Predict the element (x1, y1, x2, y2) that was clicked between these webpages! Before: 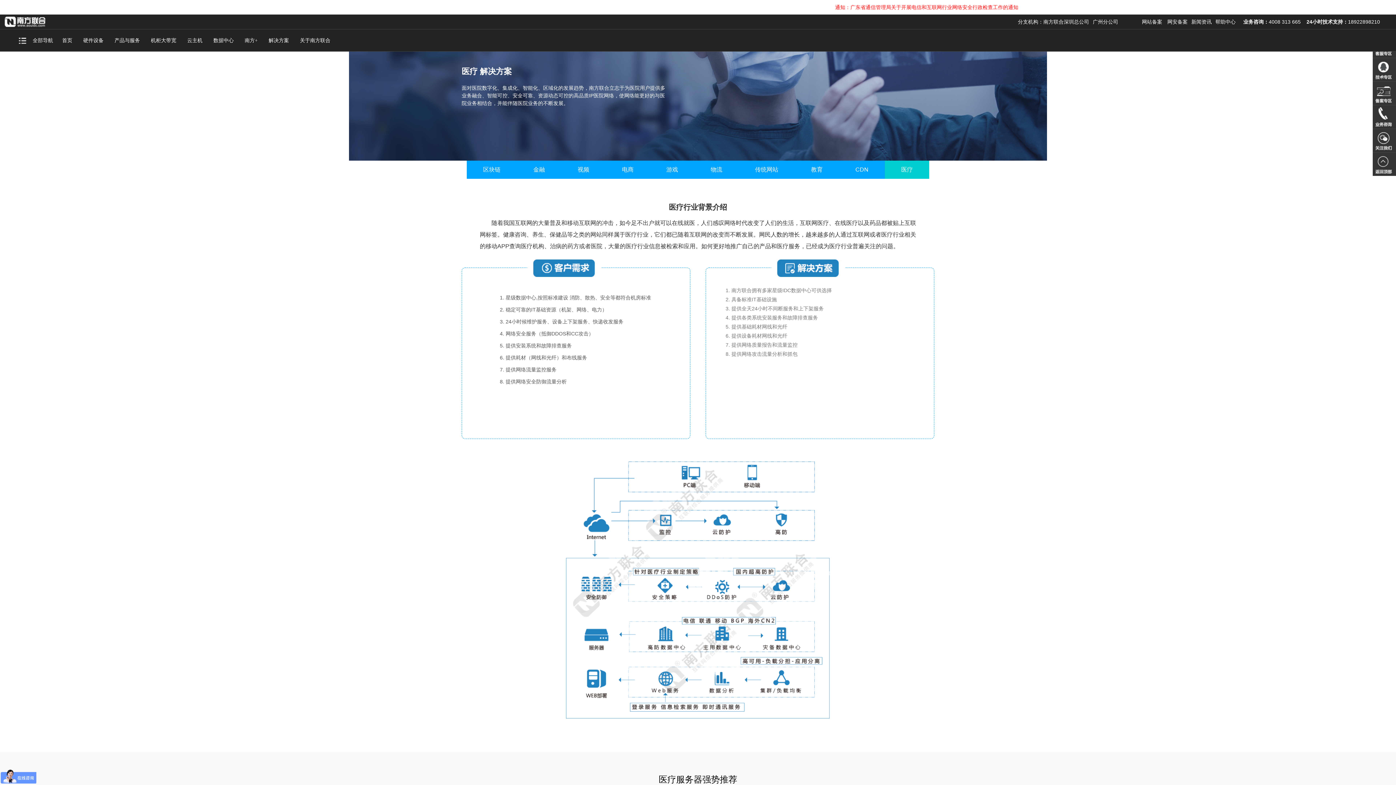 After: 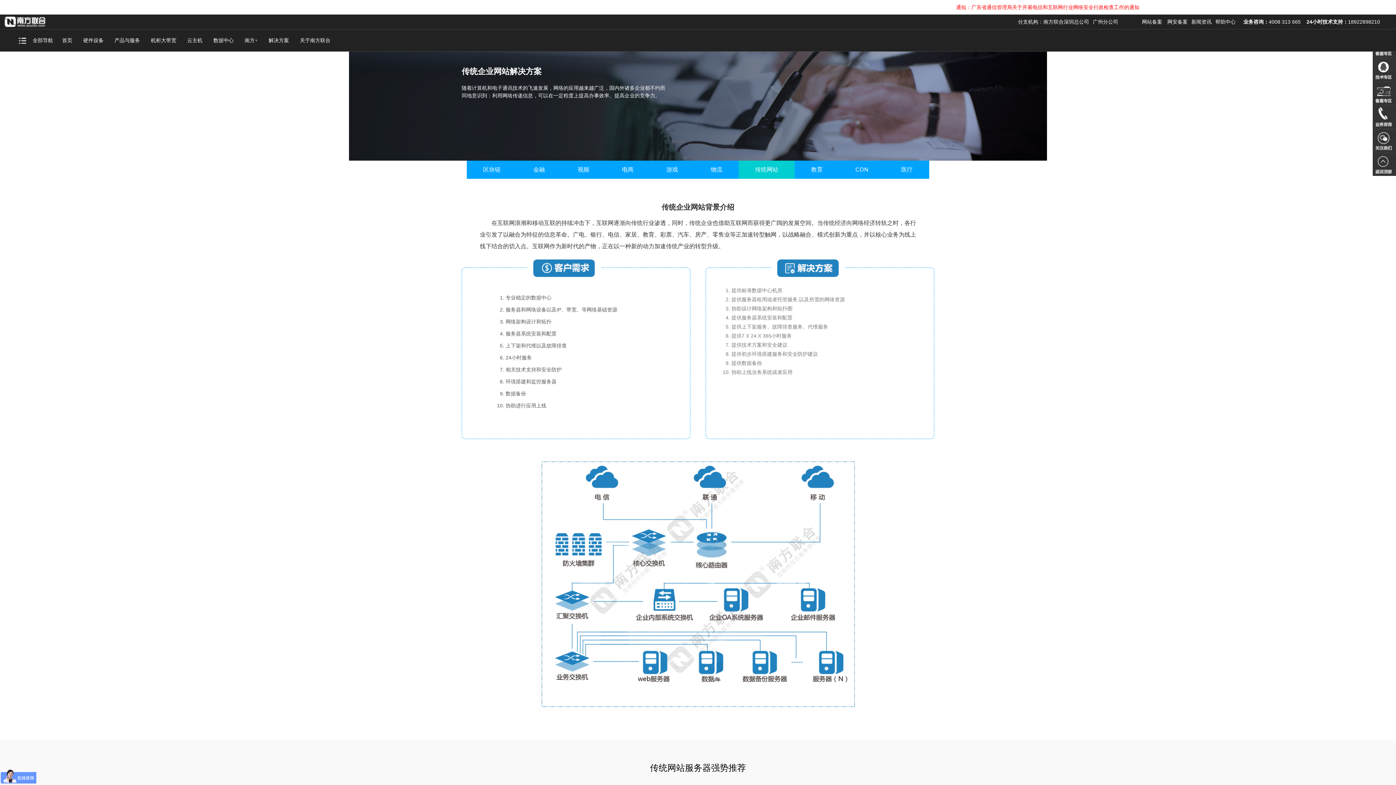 Action: bbox: (738, 160, 794, 178) label: 传统网站